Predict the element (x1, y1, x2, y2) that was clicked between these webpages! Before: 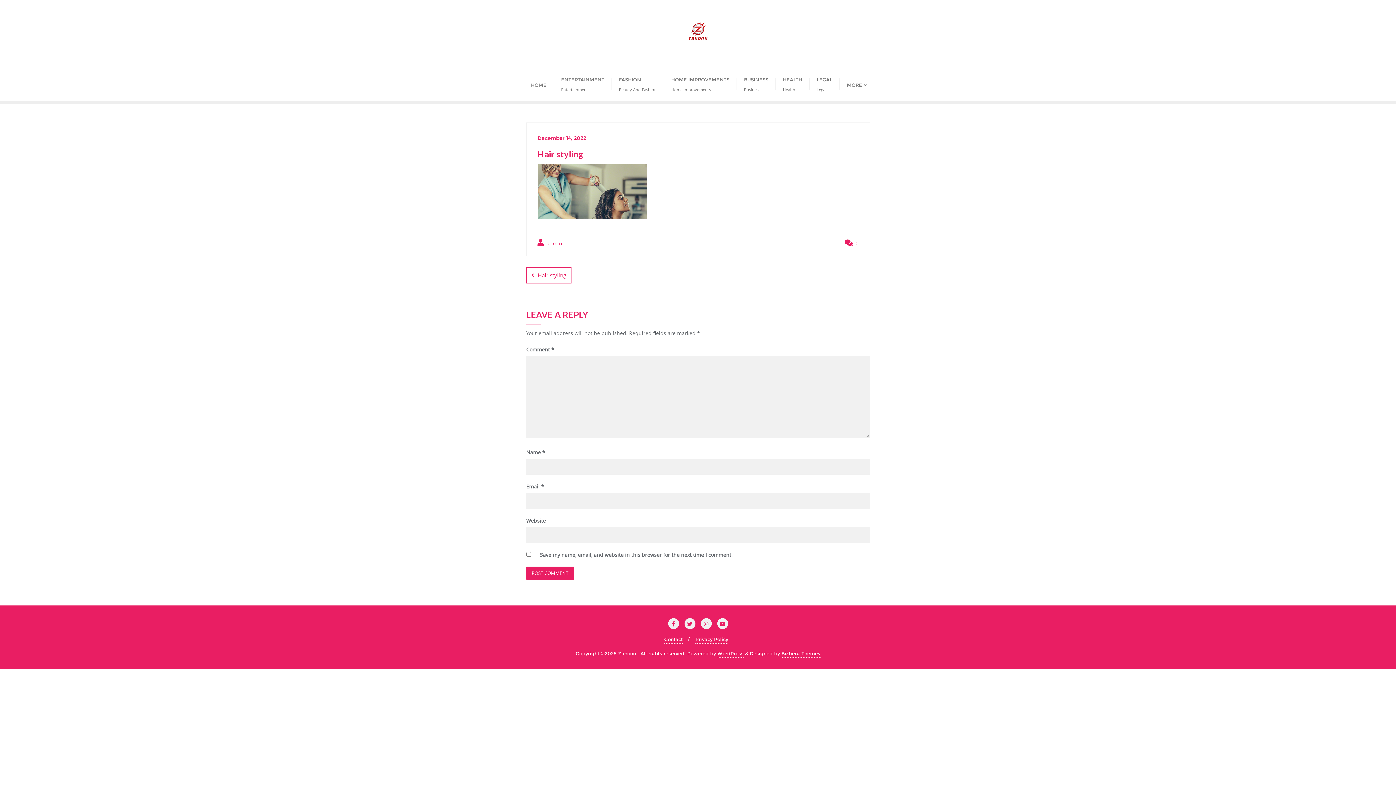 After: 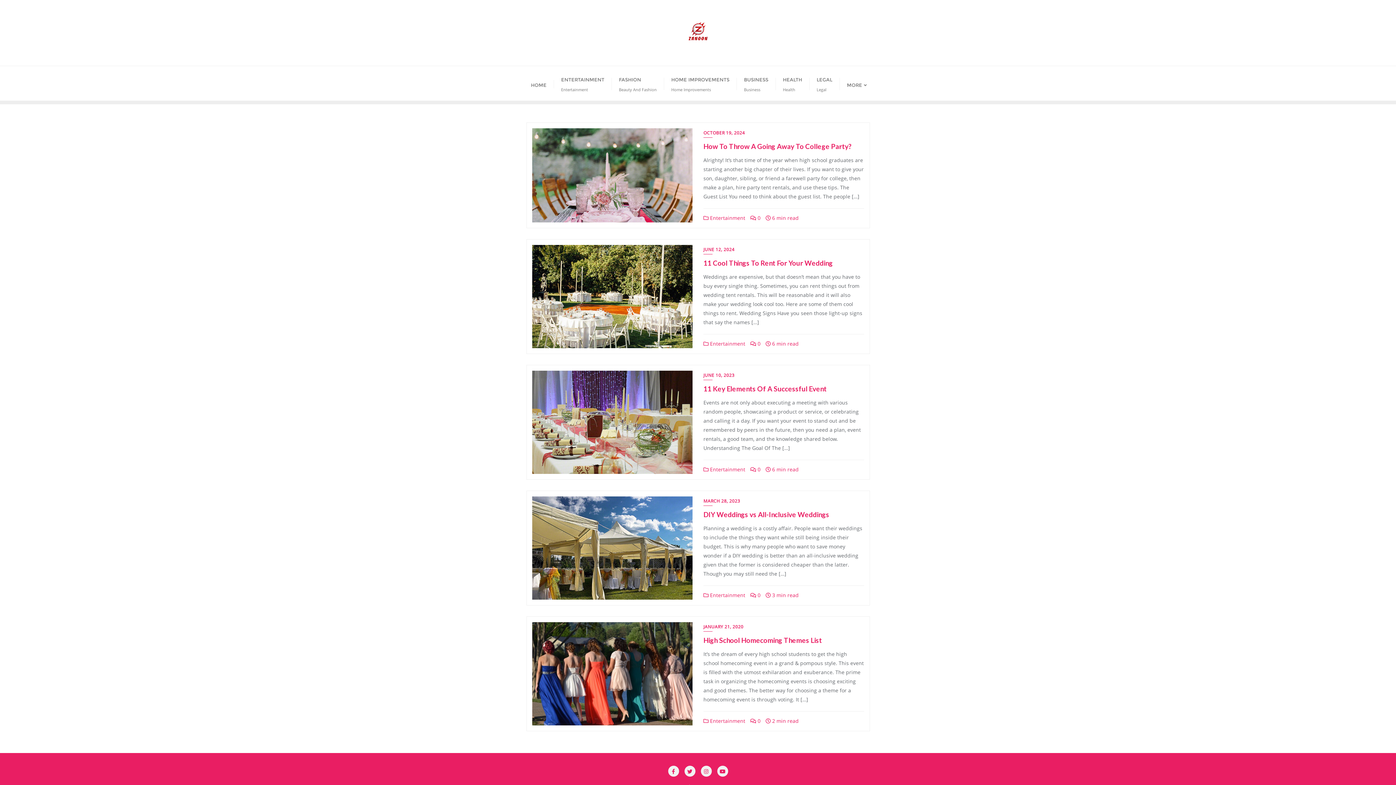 Action: bbox: (554, 66, 611, 100) label: ENTERTAINMENT
Entertainment